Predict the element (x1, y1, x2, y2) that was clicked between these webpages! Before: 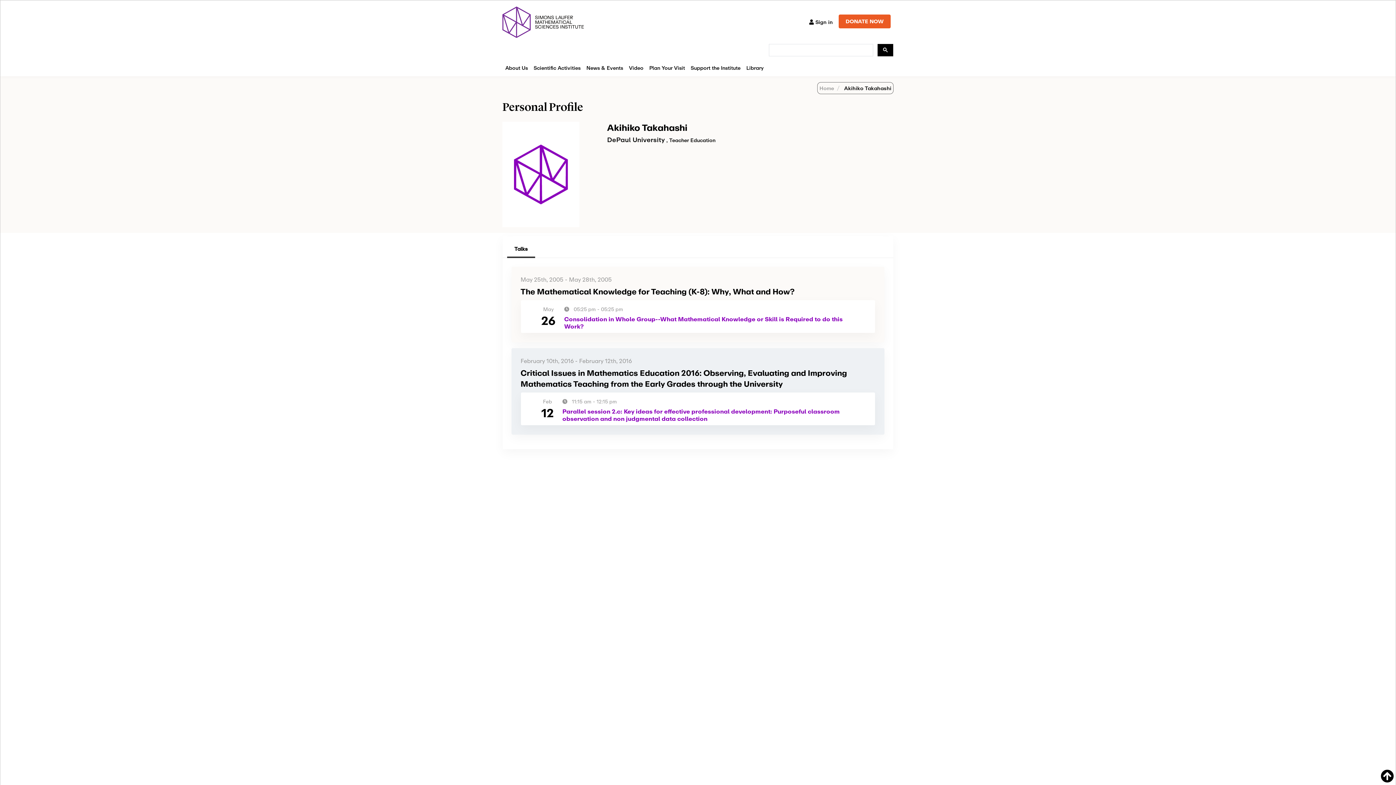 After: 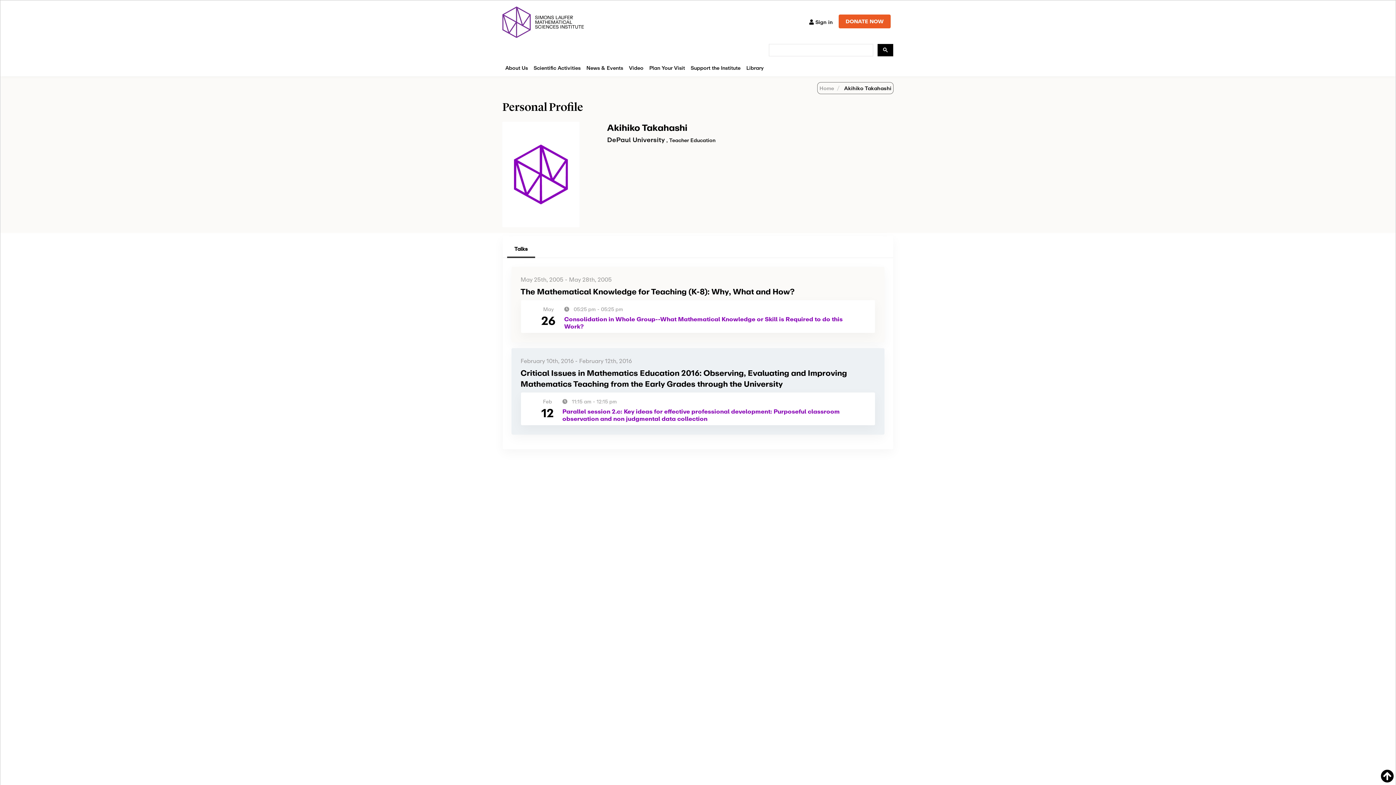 Action: bbox: (564, 314, 842, 330) label: Consolidation in Whole Group--What Mathematical Knowledge or Skill is Required to do this Work?